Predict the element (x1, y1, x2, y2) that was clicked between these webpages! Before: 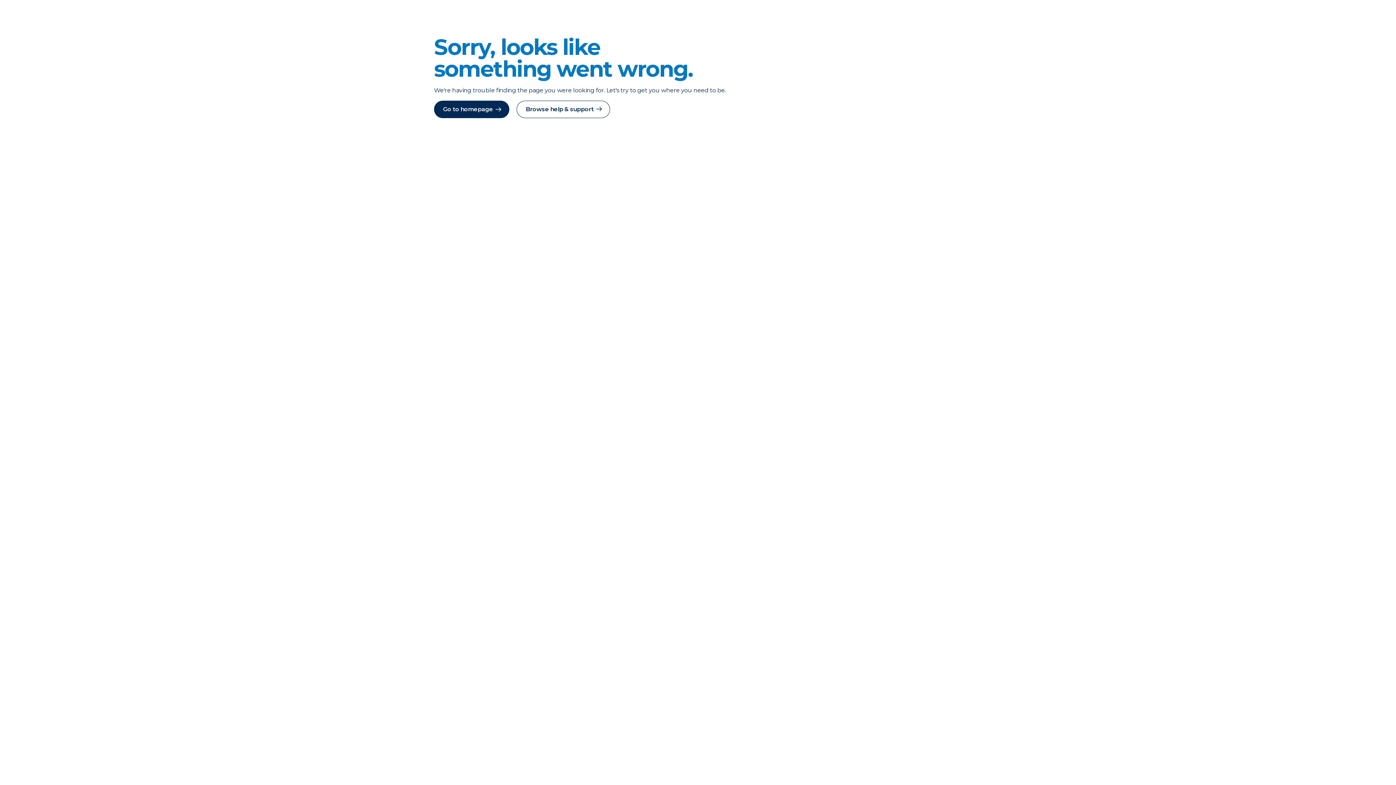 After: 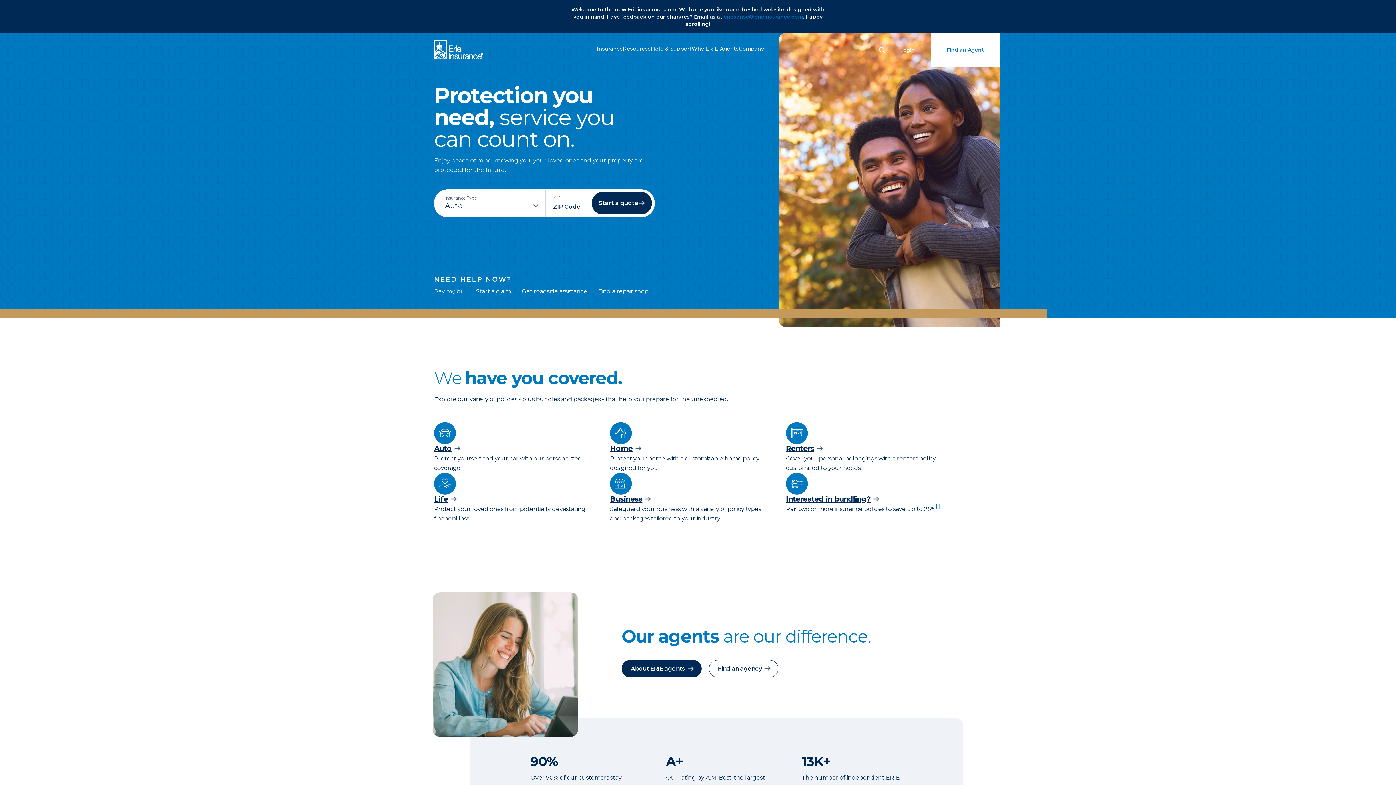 Action: label: Go to homepage bbox: (434, 100, 509, 118)